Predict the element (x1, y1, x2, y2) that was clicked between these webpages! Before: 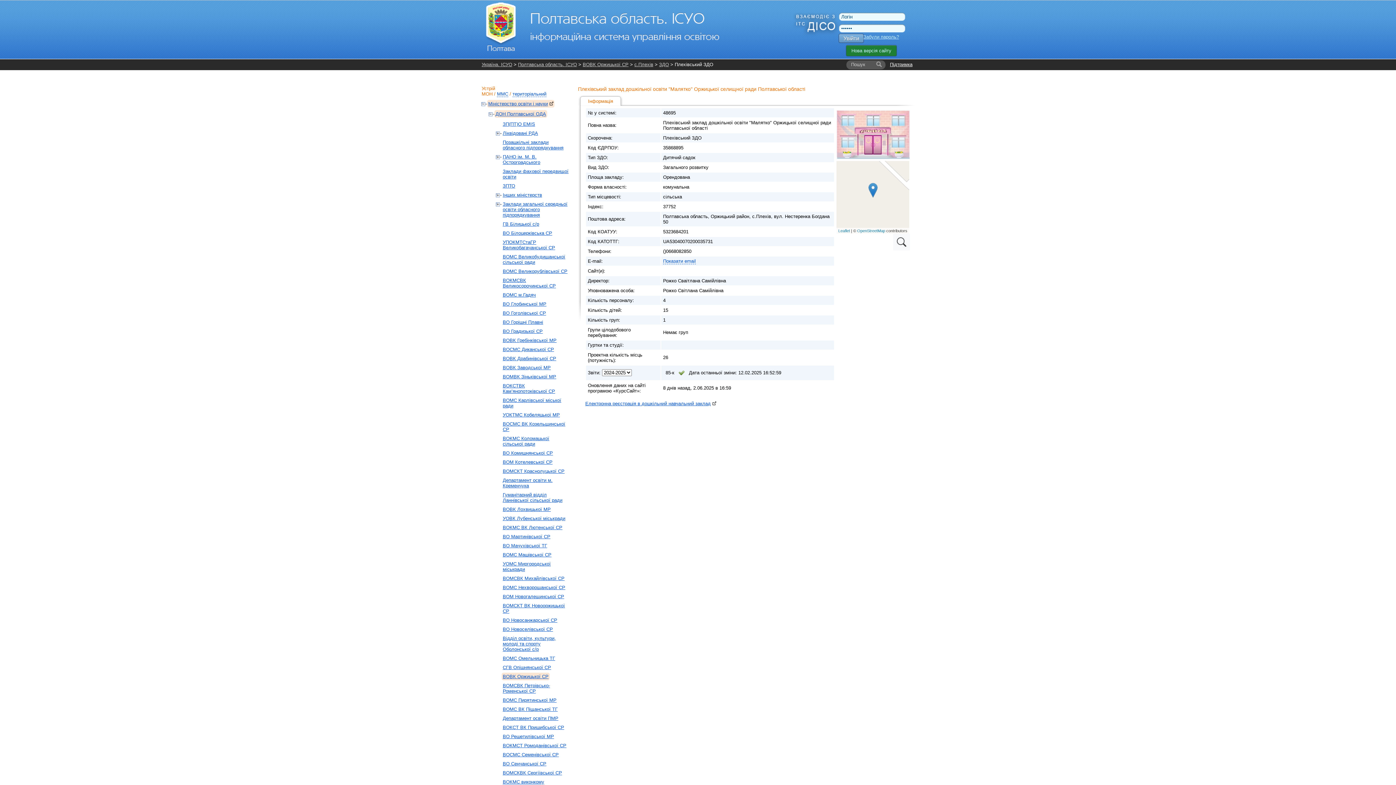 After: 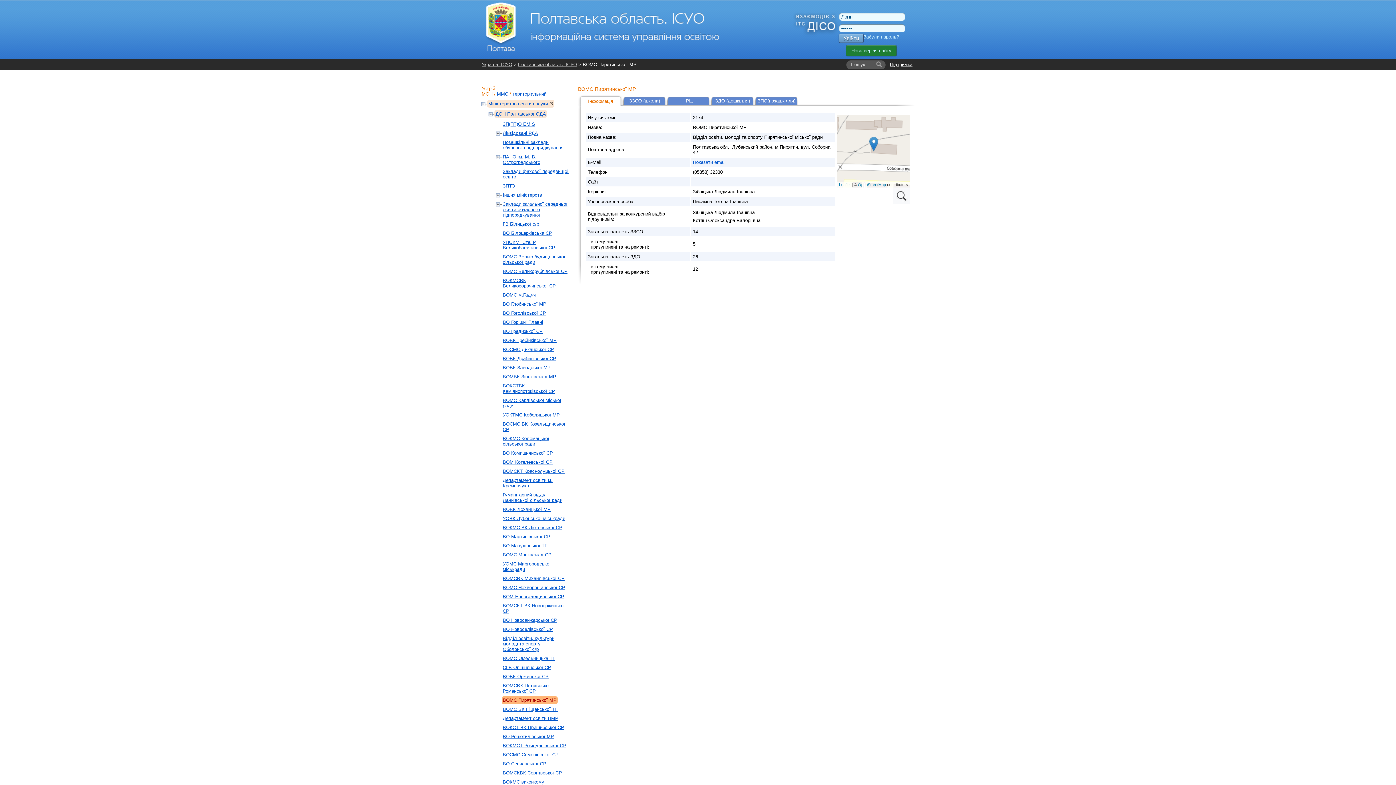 Action: label: ВОМС Пирятинської МР bbox: (501, 696, 557, 704)